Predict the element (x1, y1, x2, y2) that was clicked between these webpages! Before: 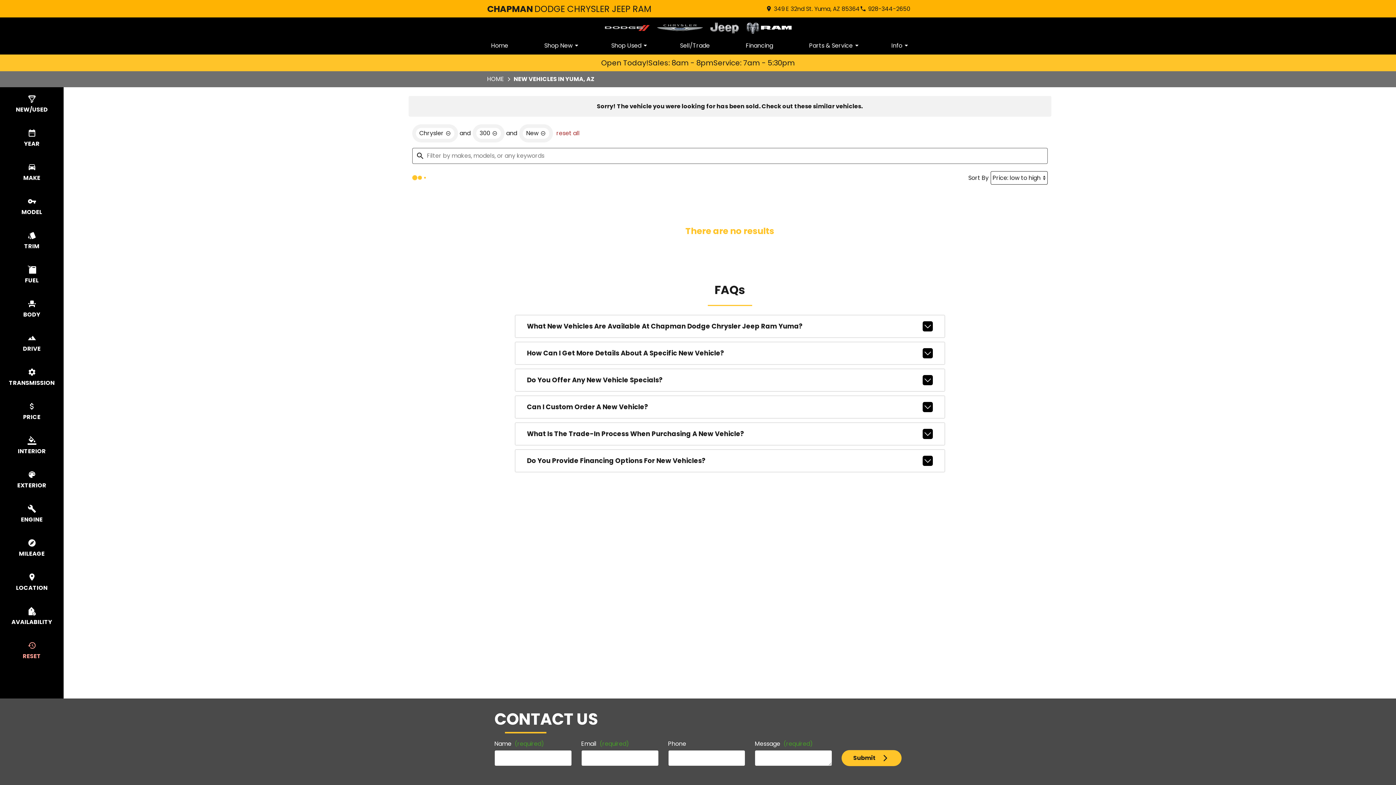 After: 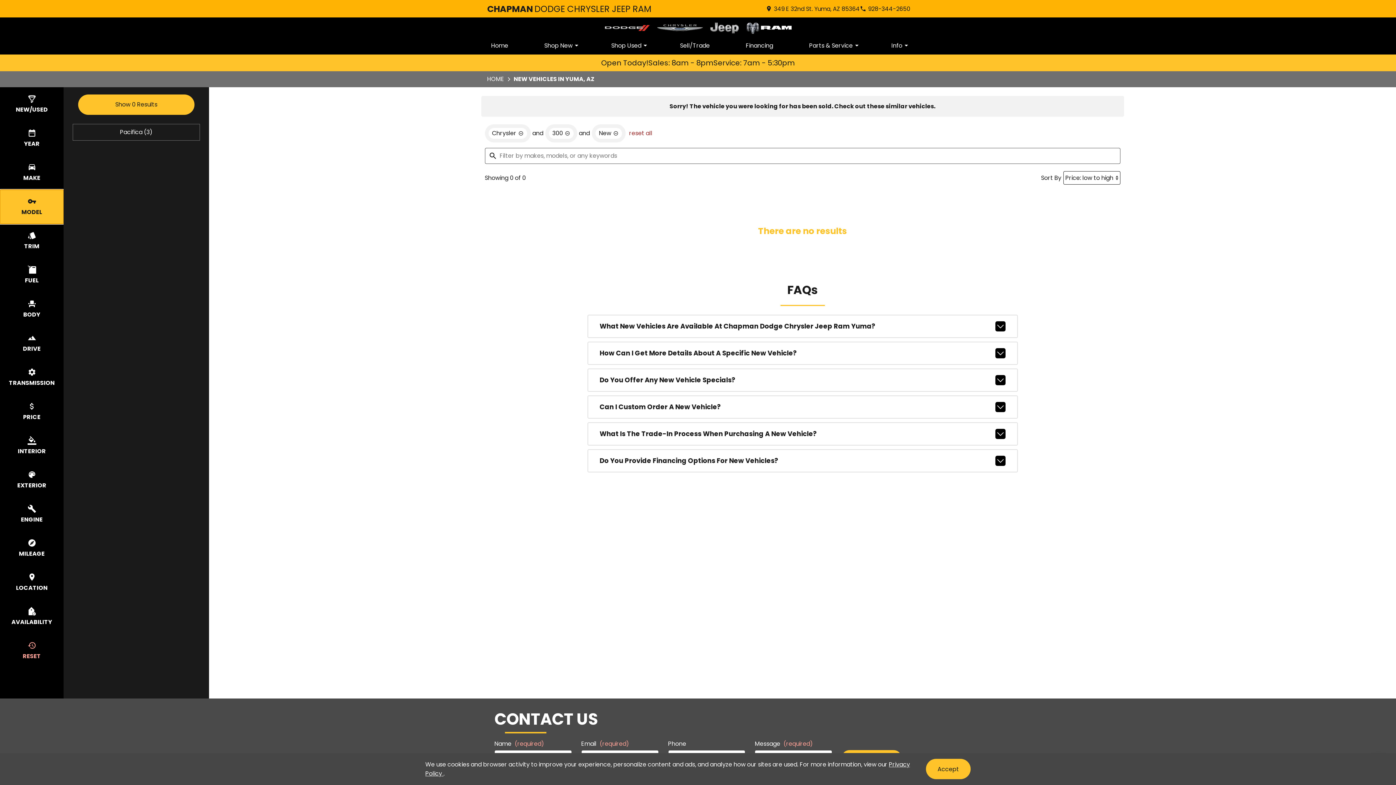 Action: bbox: (0, 189, 63, 223) label: select model